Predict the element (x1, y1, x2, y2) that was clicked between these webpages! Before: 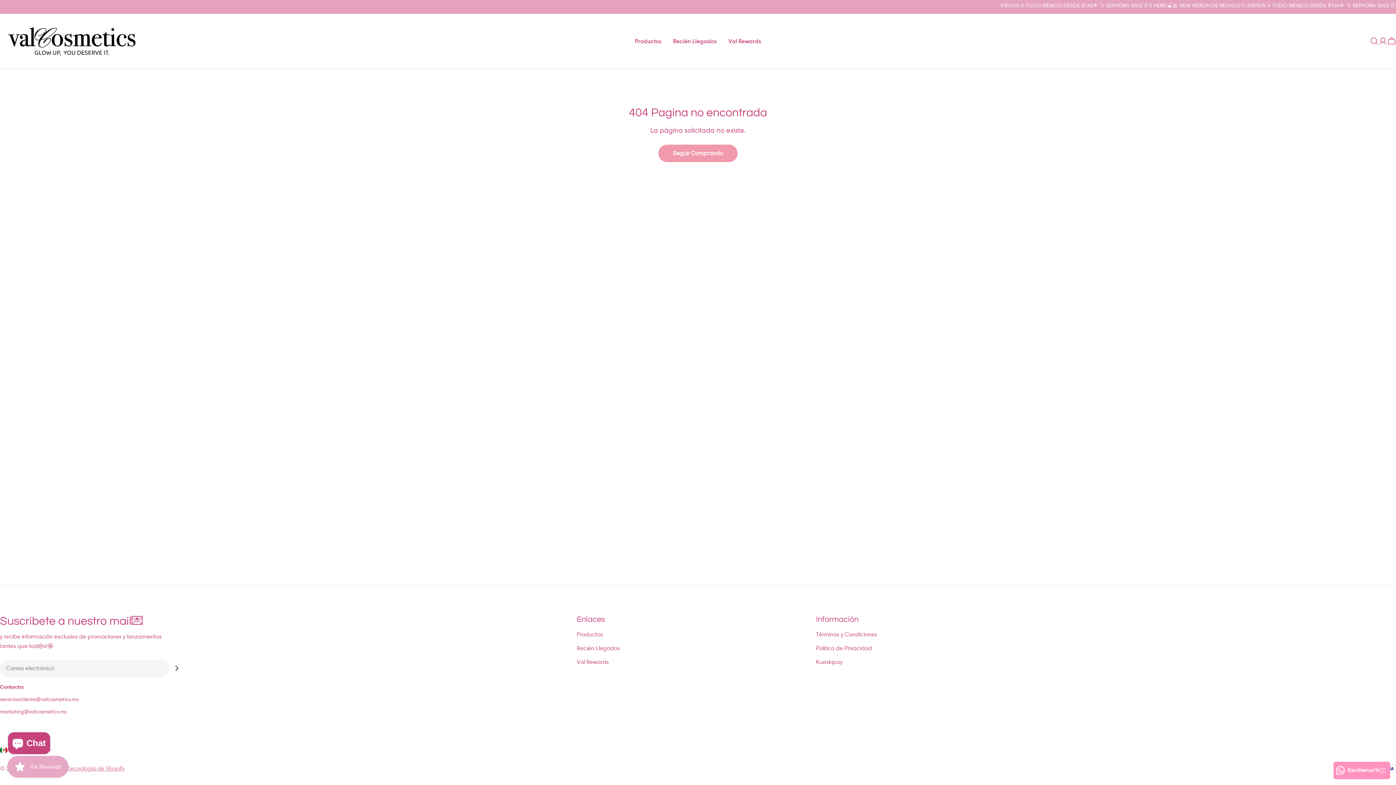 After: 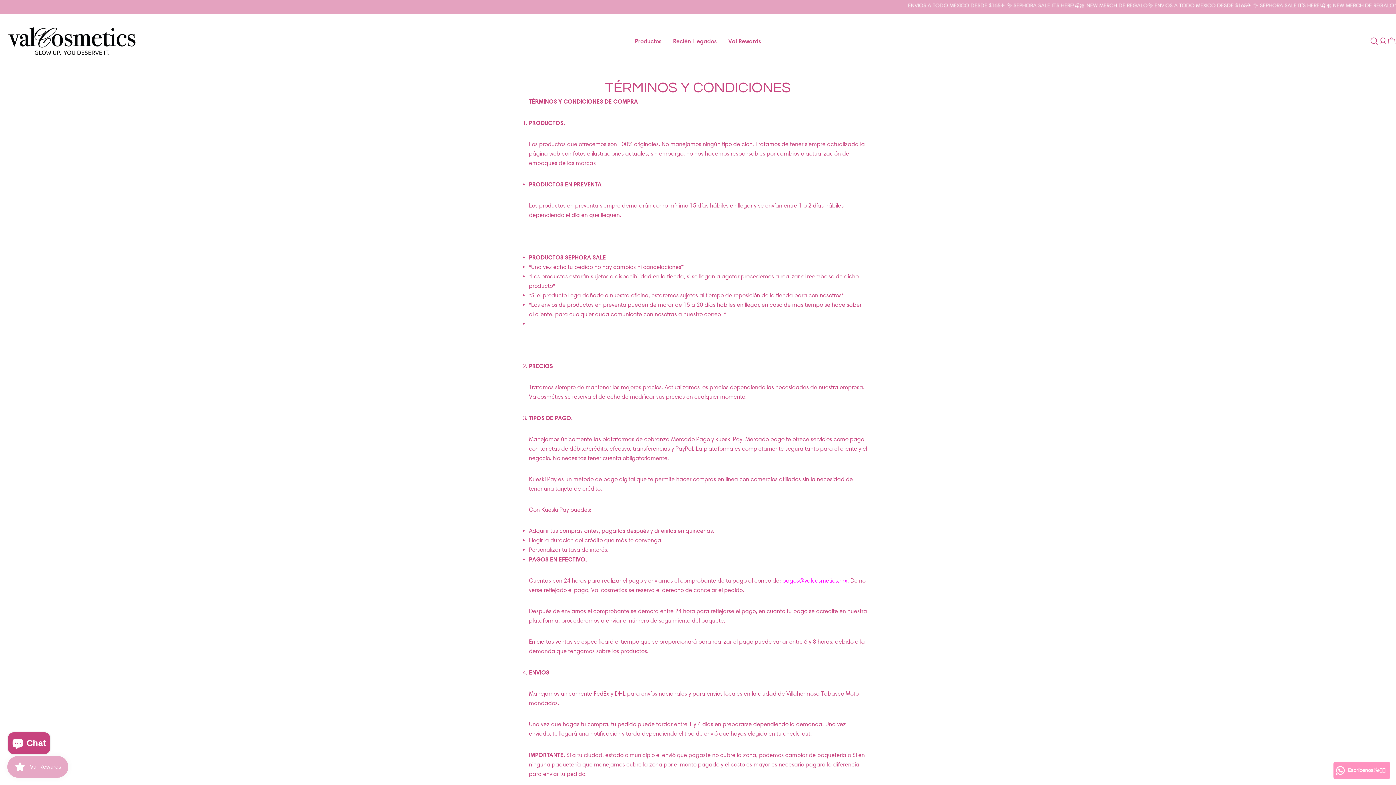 Action: bbox: (816, 631, 877, 638) label: Términos y Condiciones